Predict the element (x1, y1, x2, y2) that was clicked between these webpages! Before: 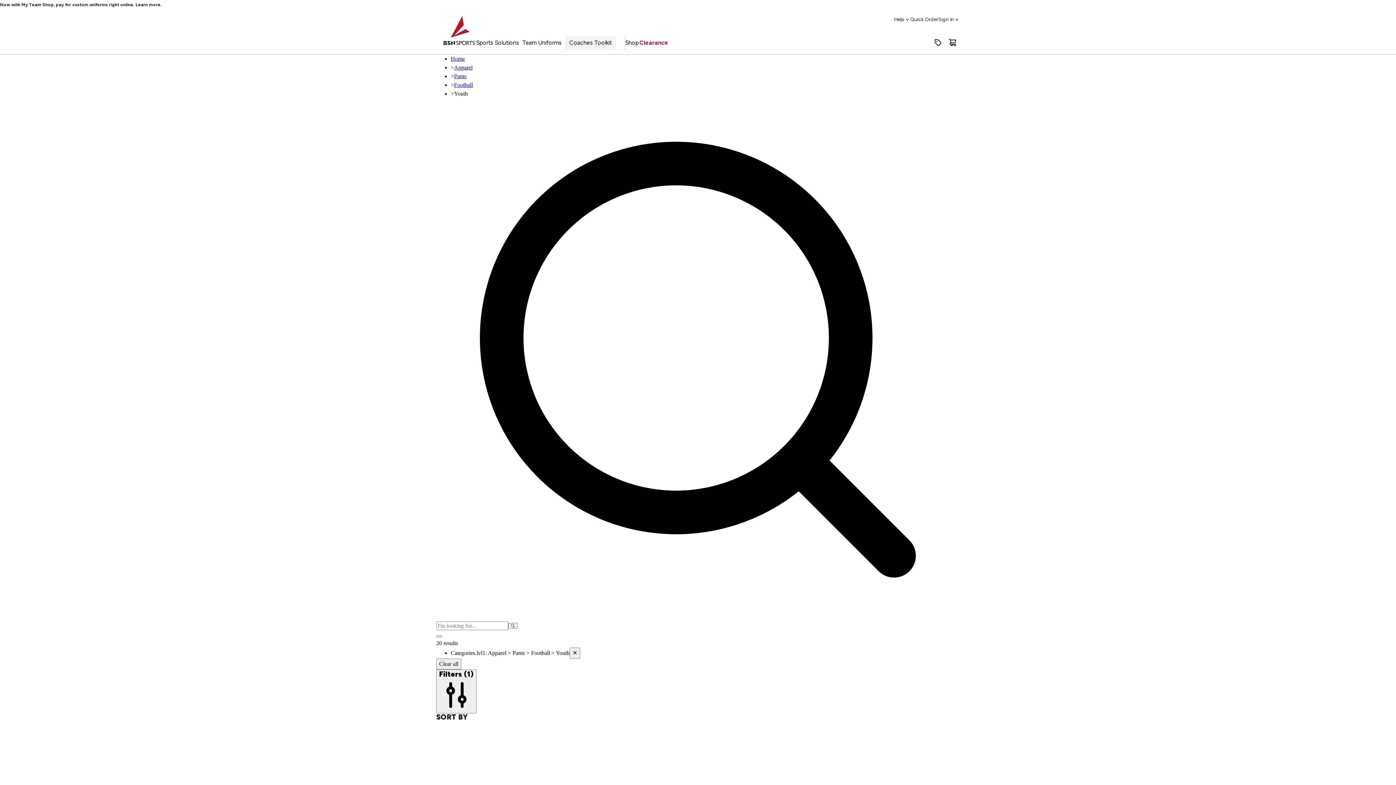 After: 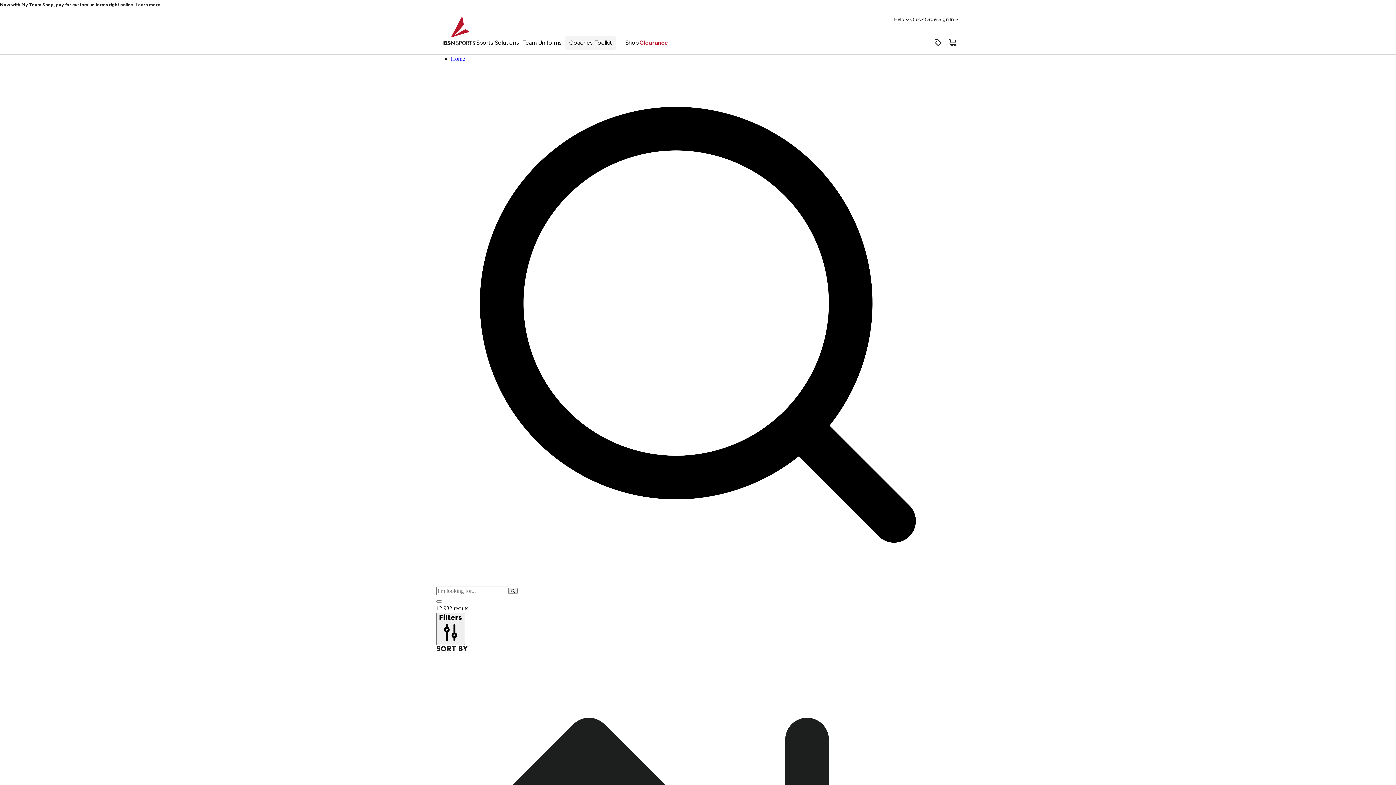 Action: label: Shop bbox: (625, 36, 639, 49)